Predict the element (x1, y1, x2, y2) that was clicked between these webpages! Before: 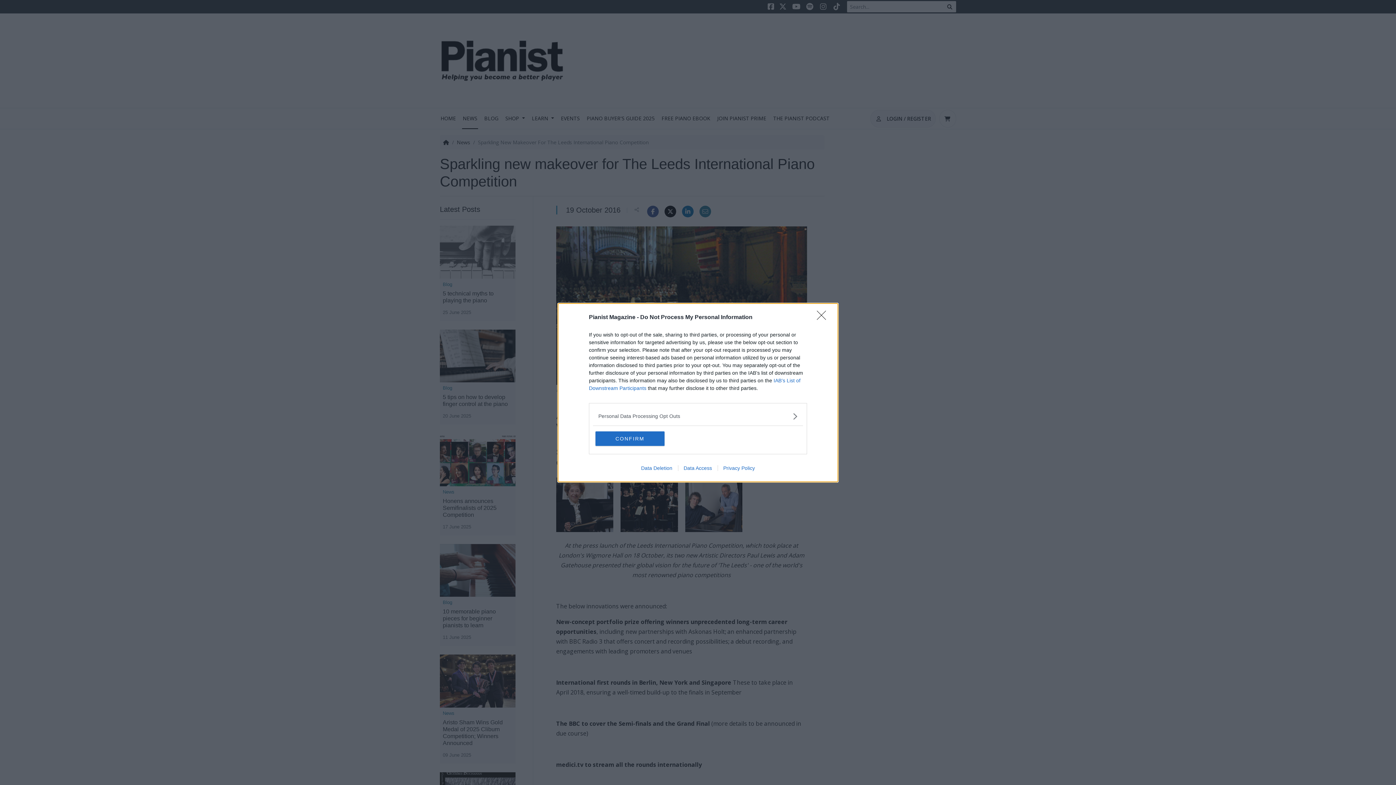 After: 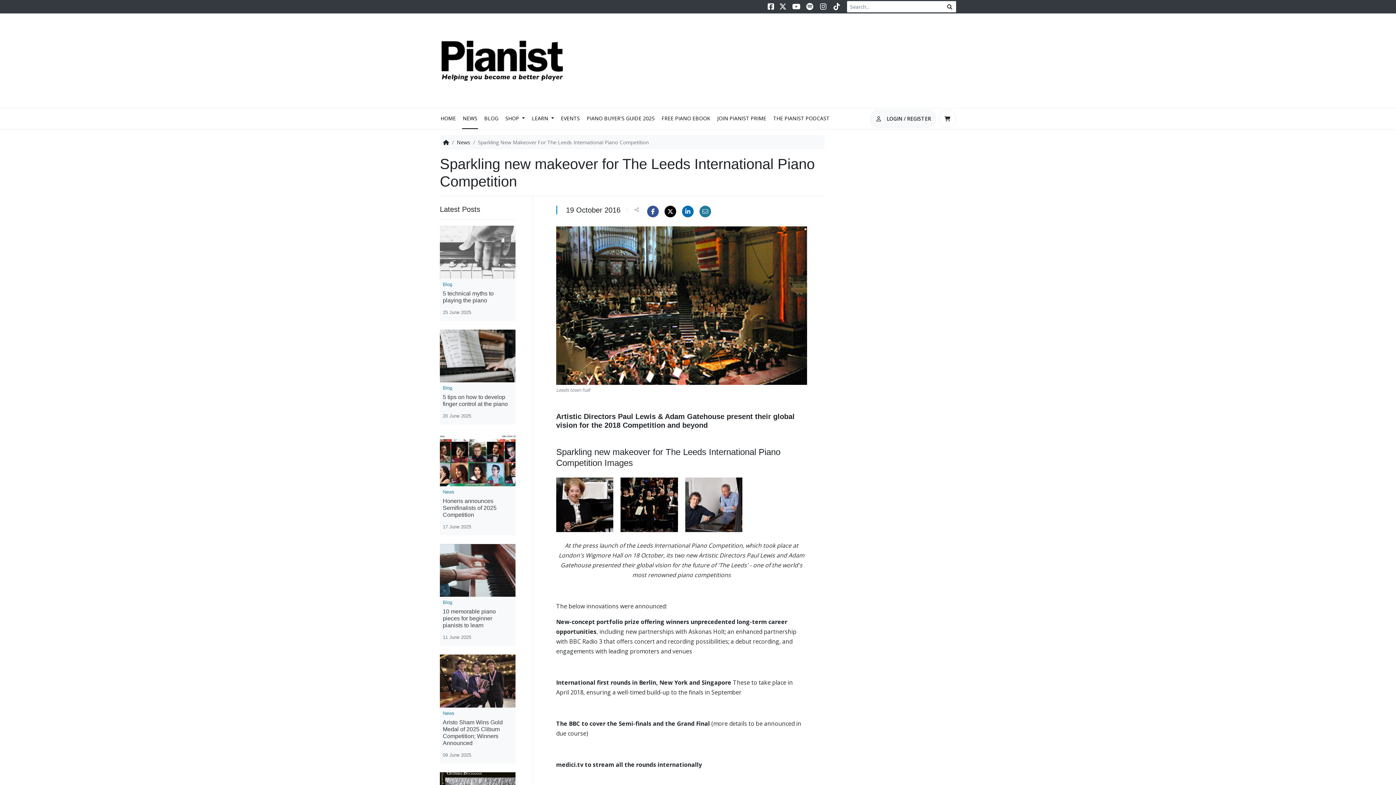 Action: label: Close bbox: (817, 310, 830, 324)